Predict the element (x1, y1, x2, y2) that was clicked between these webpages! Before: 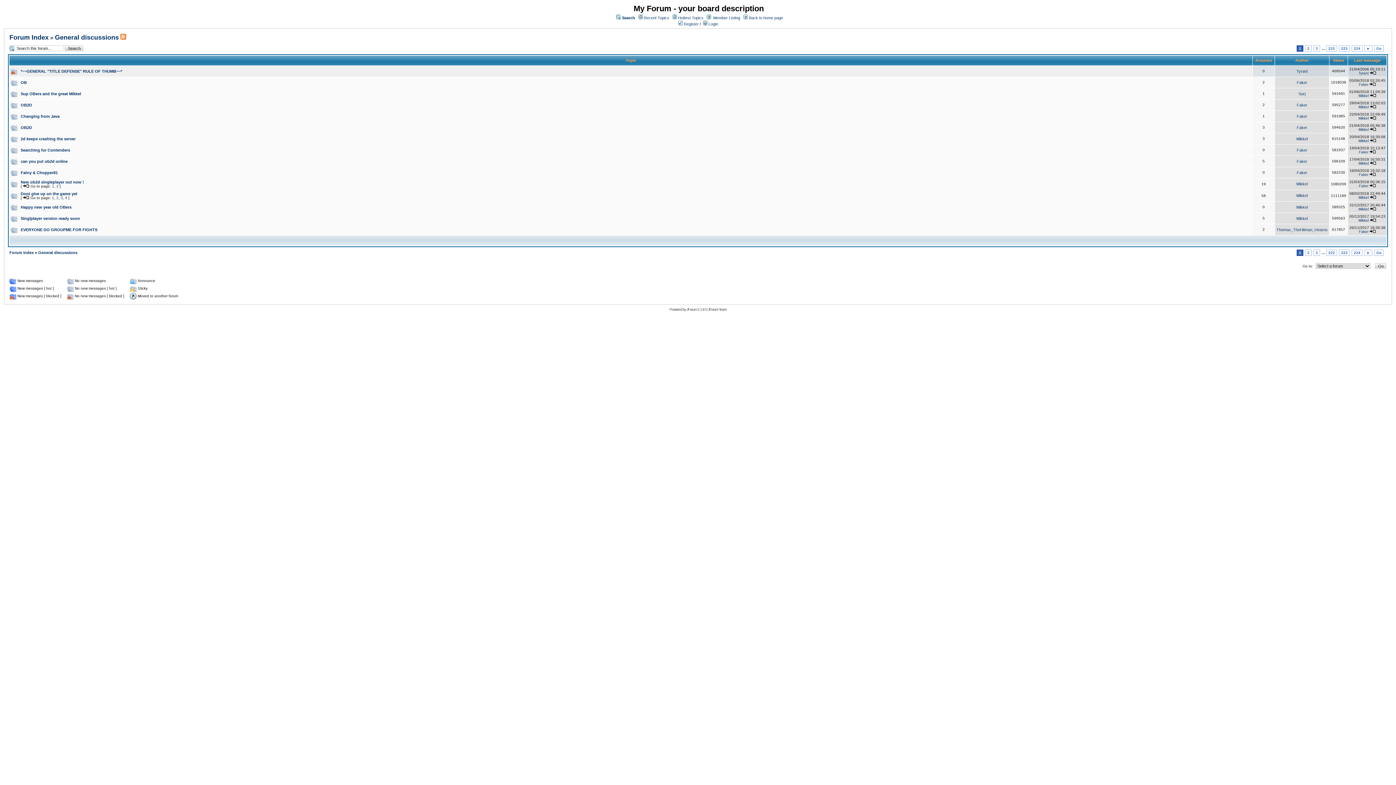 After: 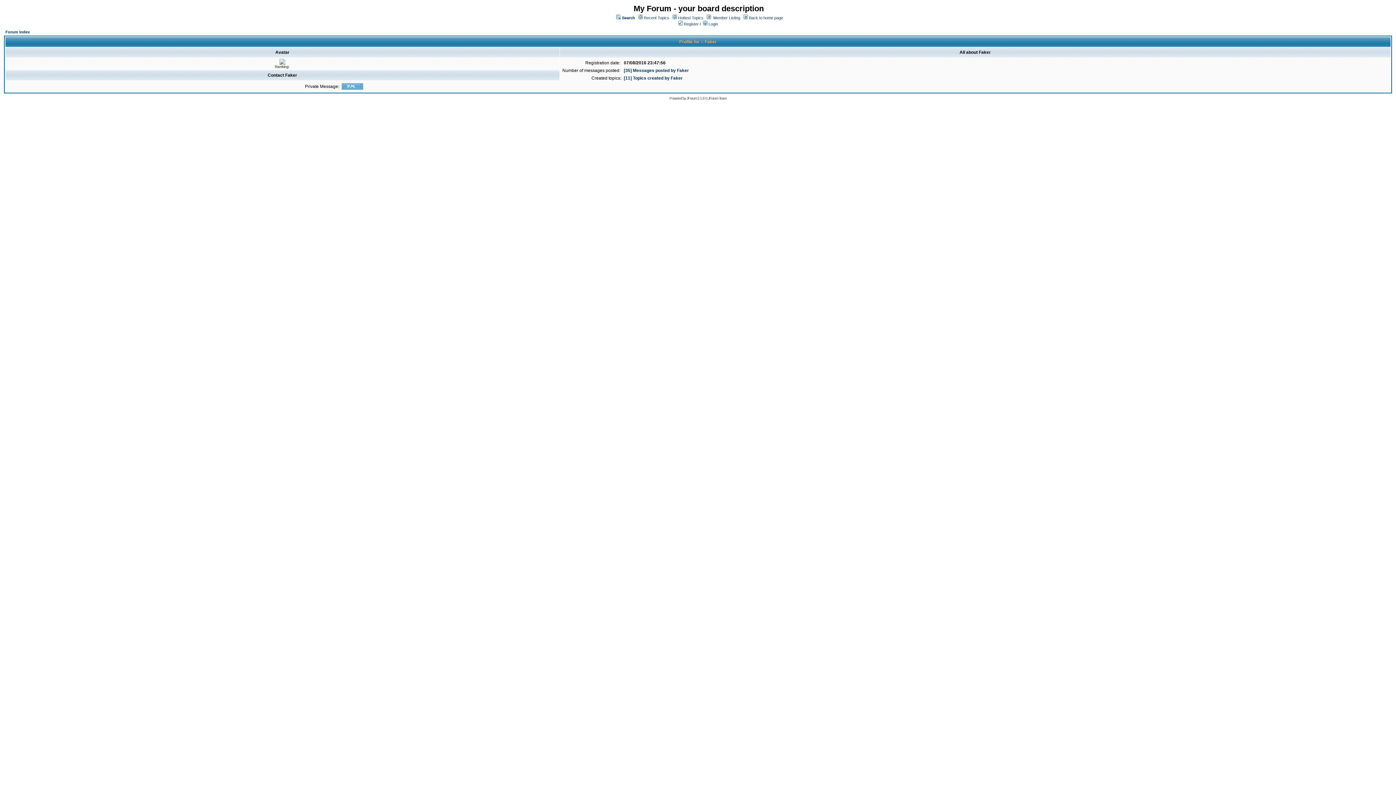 Action: label: Faker bbox: (1297, 125, 1307, 129)